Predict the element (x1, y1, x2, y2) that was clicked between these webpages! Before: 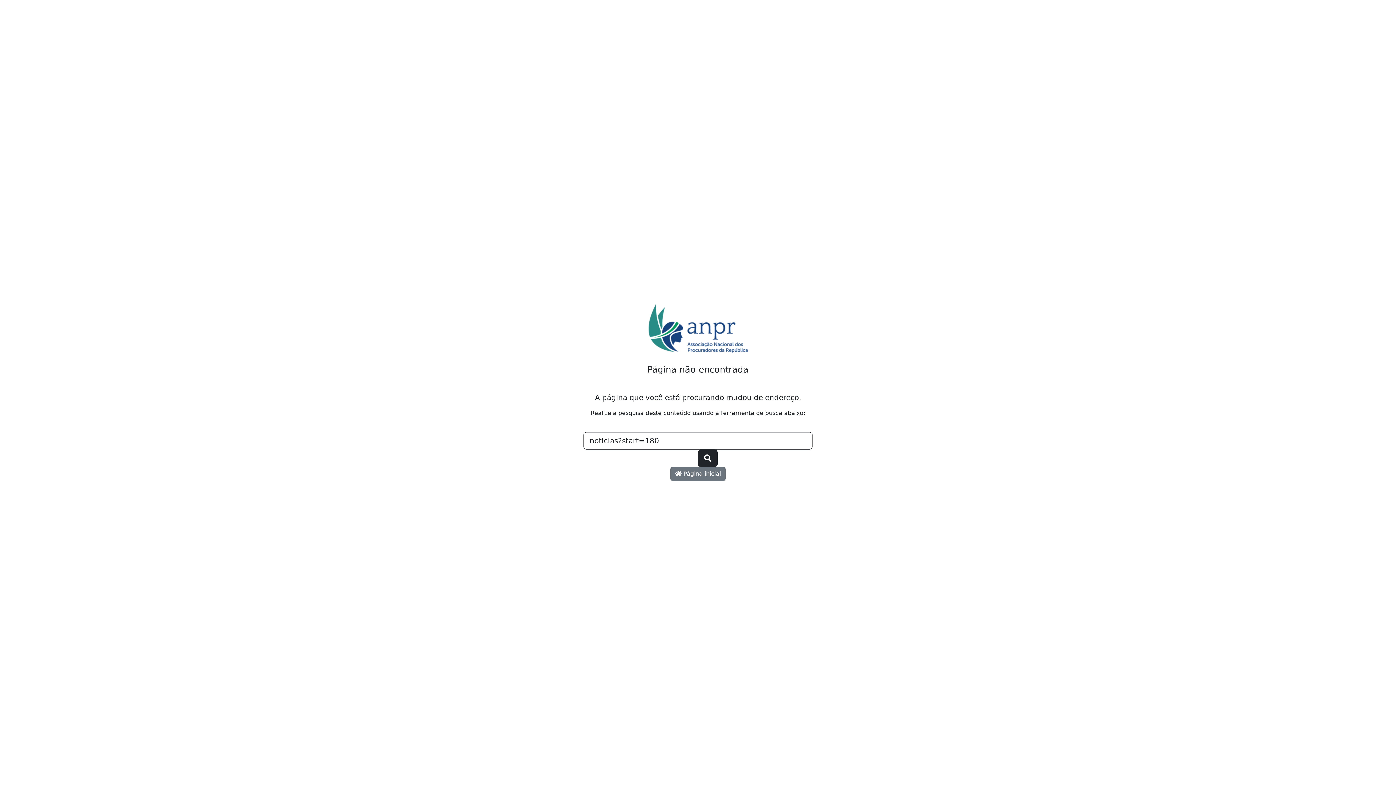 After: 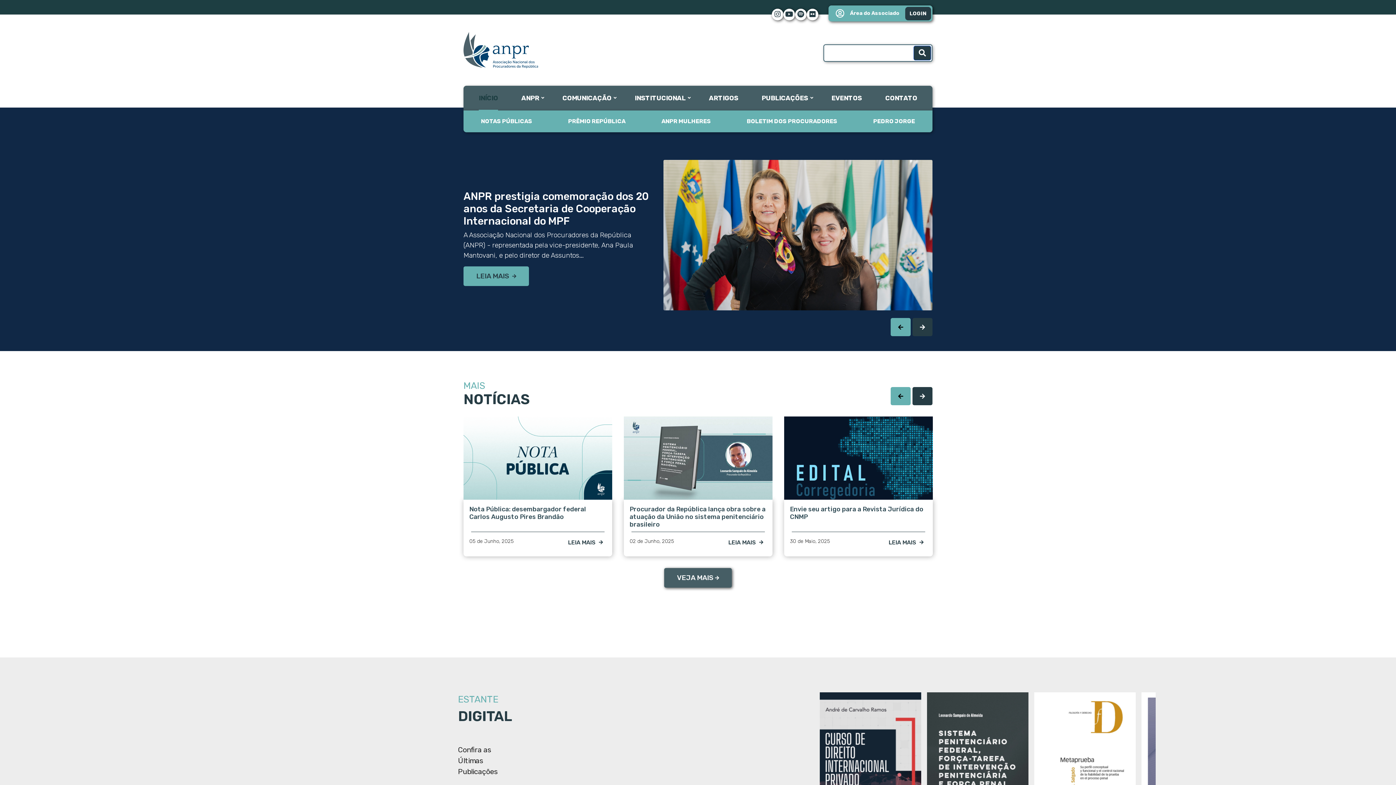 Action: bbox: (648, 330, 747, 337)